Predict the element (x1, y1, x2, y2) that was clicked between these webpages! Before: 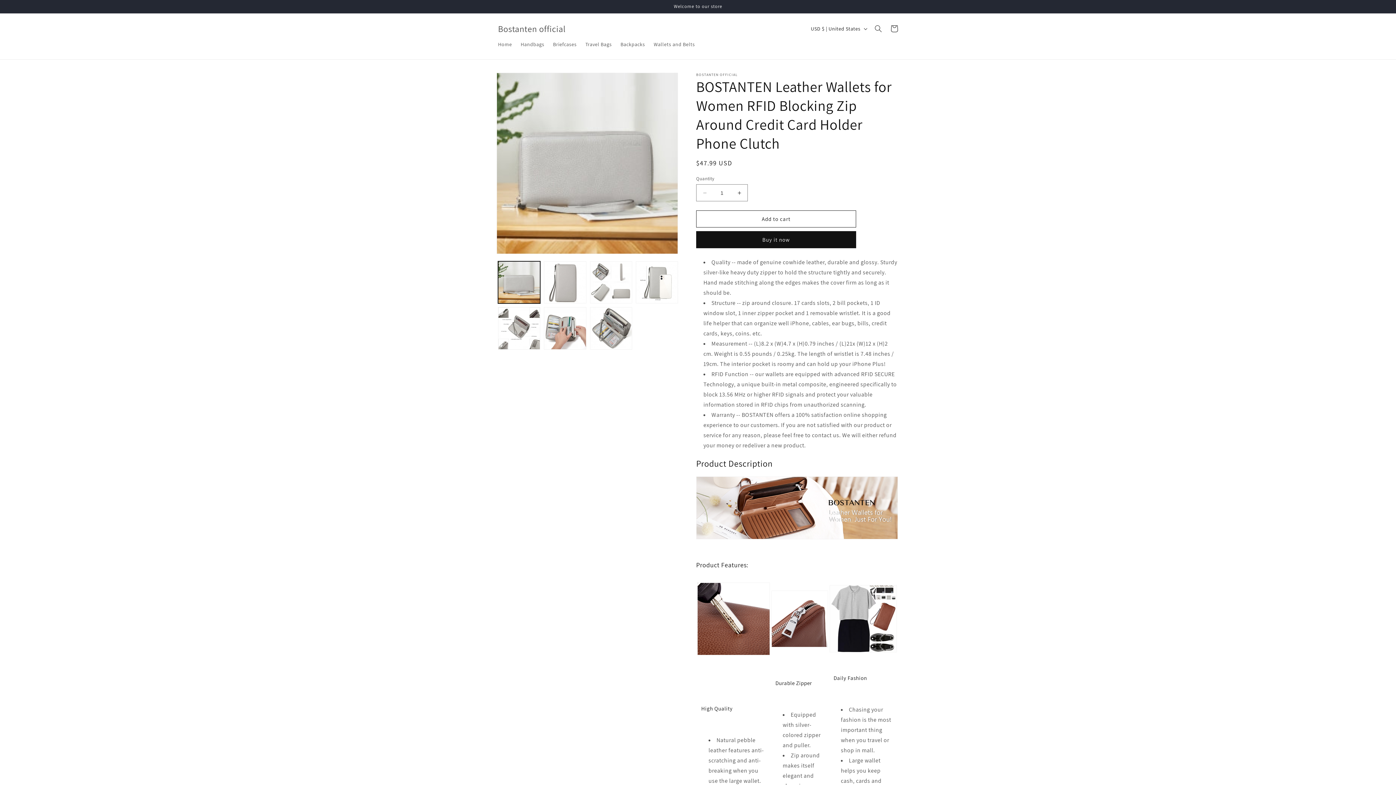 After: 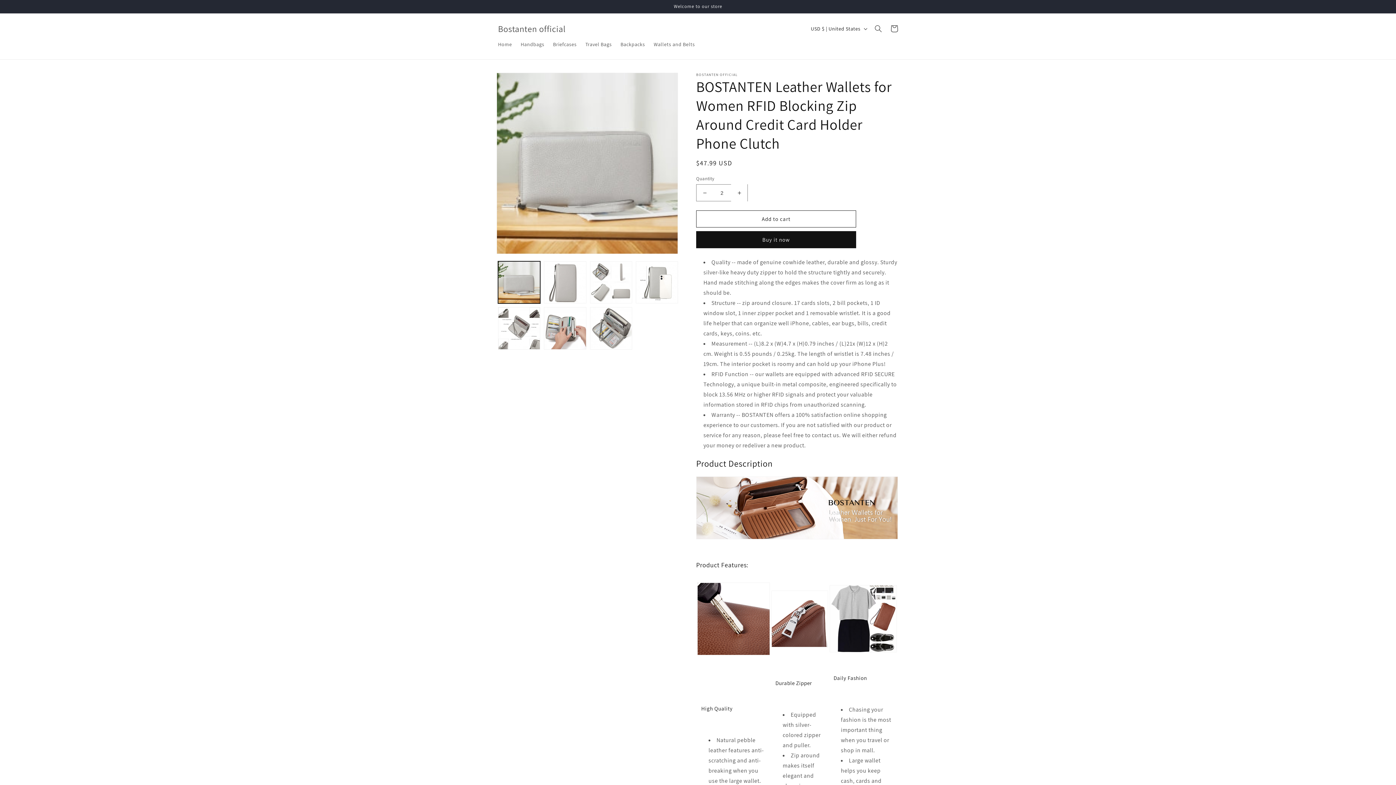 Action: bbox: (731, 184, 747, 201) label: Increase quantity for BOSTANTEN Leather Wallets for Women RFID Blocking Zip Around Credit Card Holder Phone Clutch